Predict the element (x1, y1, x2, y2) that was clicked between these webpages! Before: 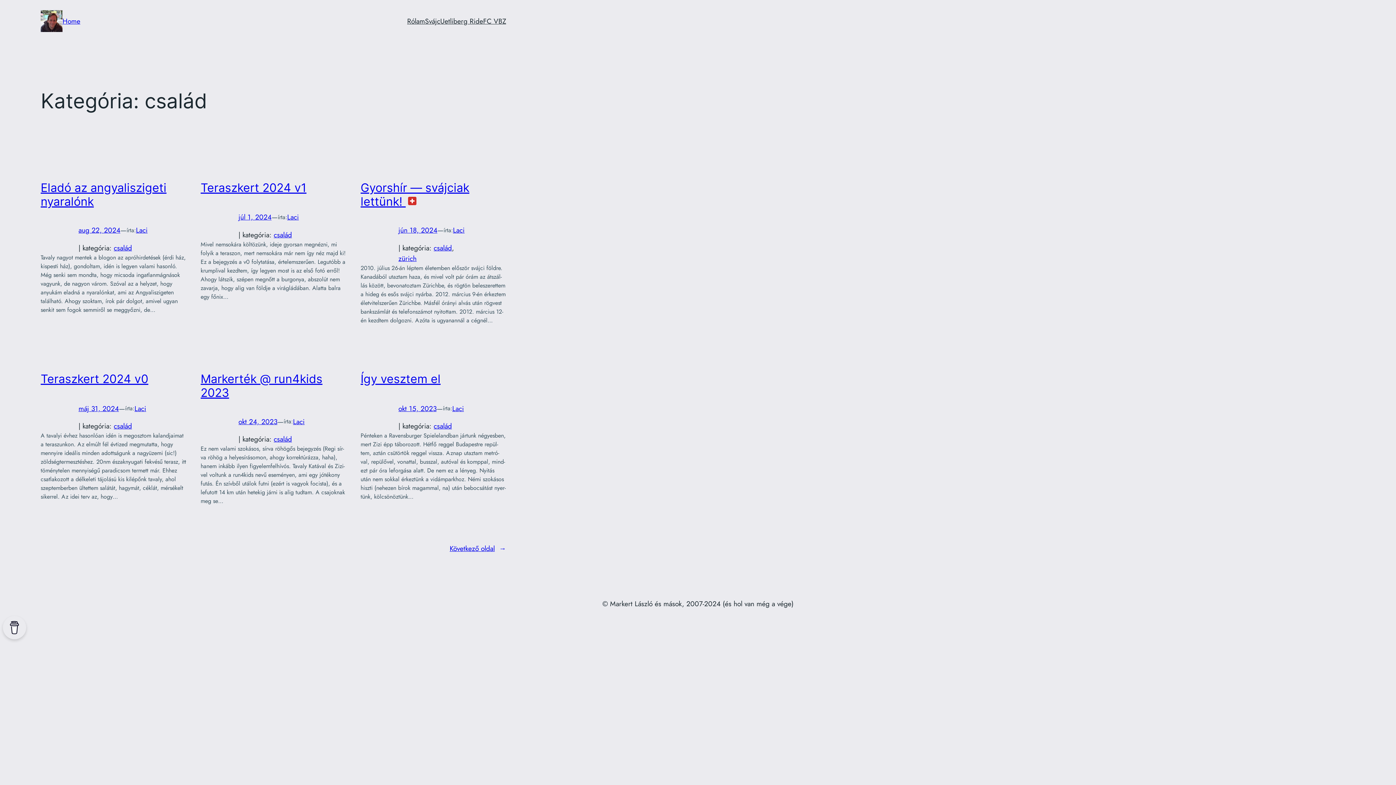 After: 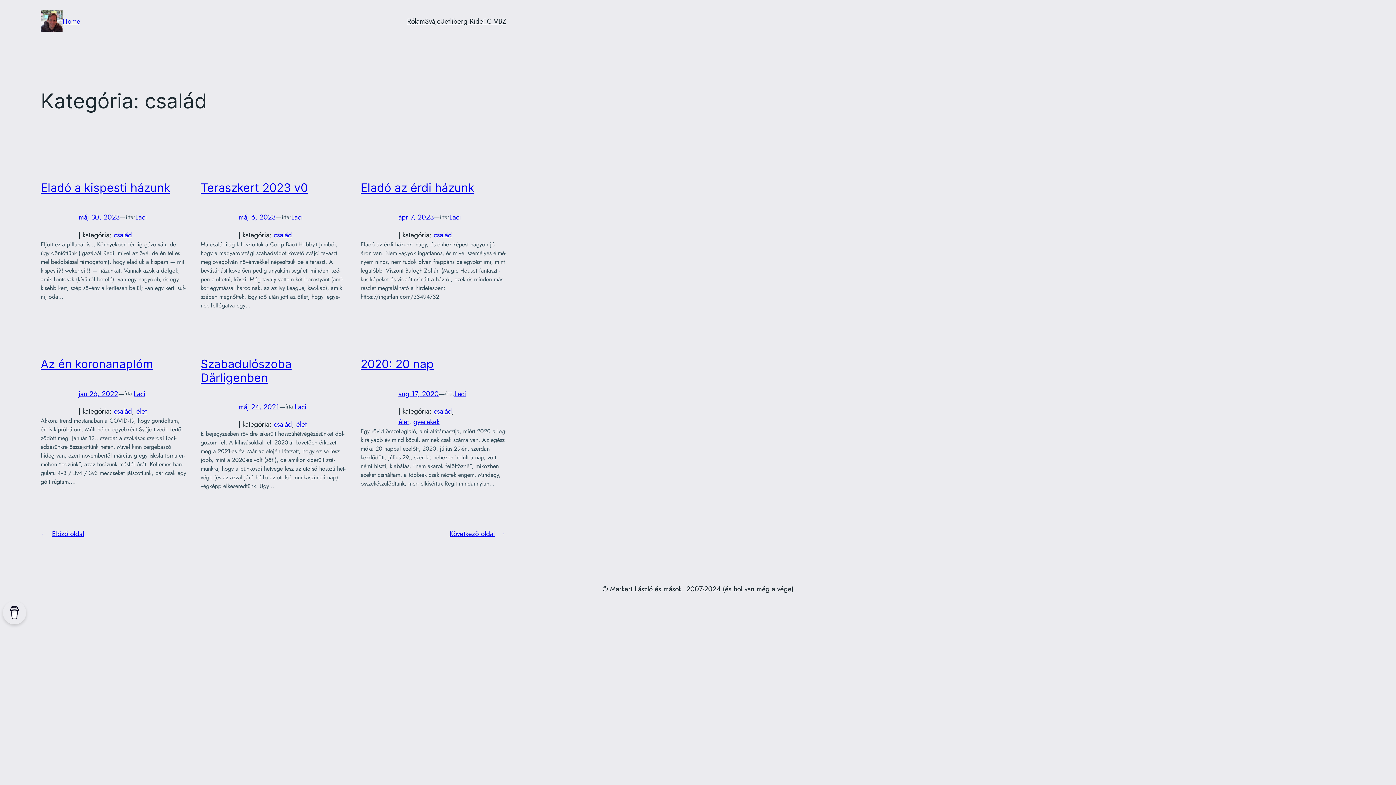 Action: bbox: (449, 543, 506, 554) label: Következő oldal→